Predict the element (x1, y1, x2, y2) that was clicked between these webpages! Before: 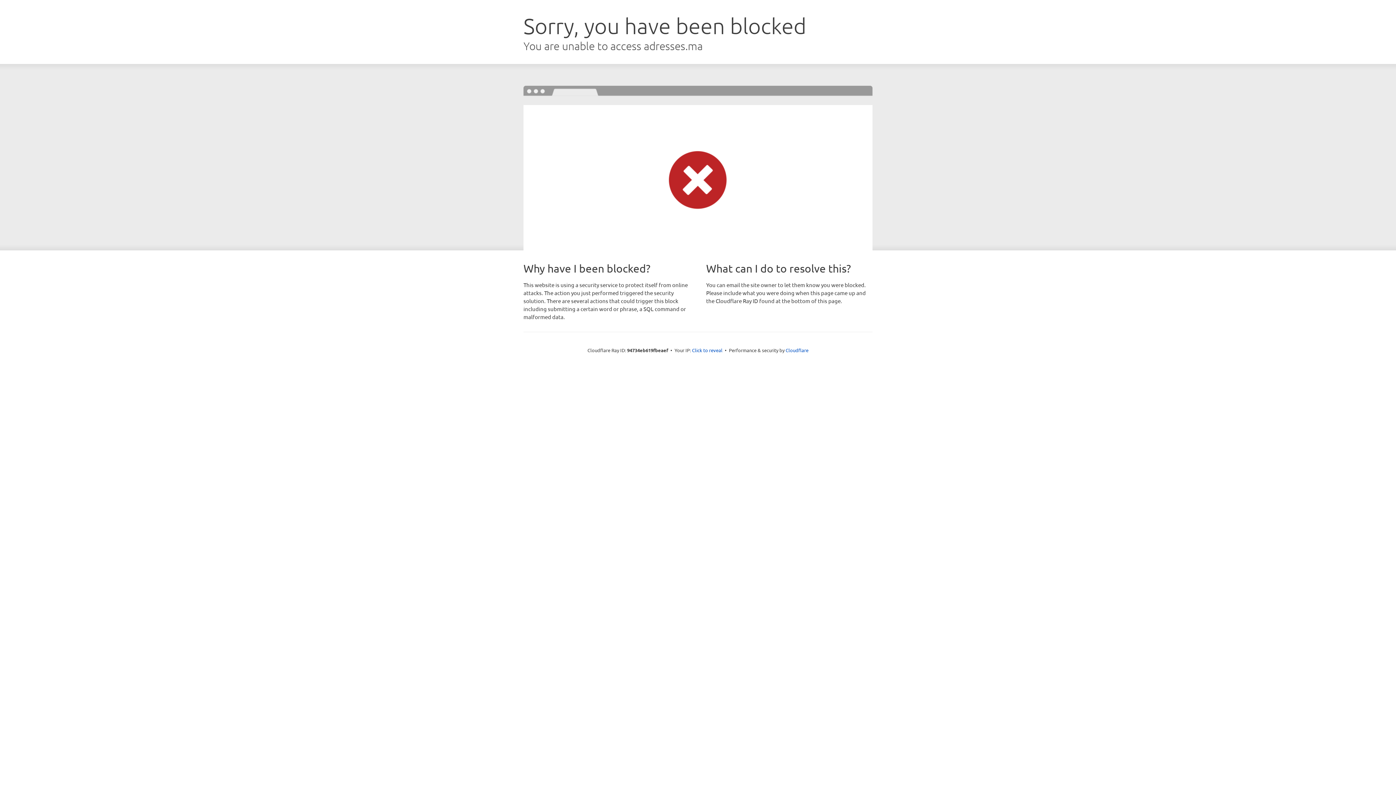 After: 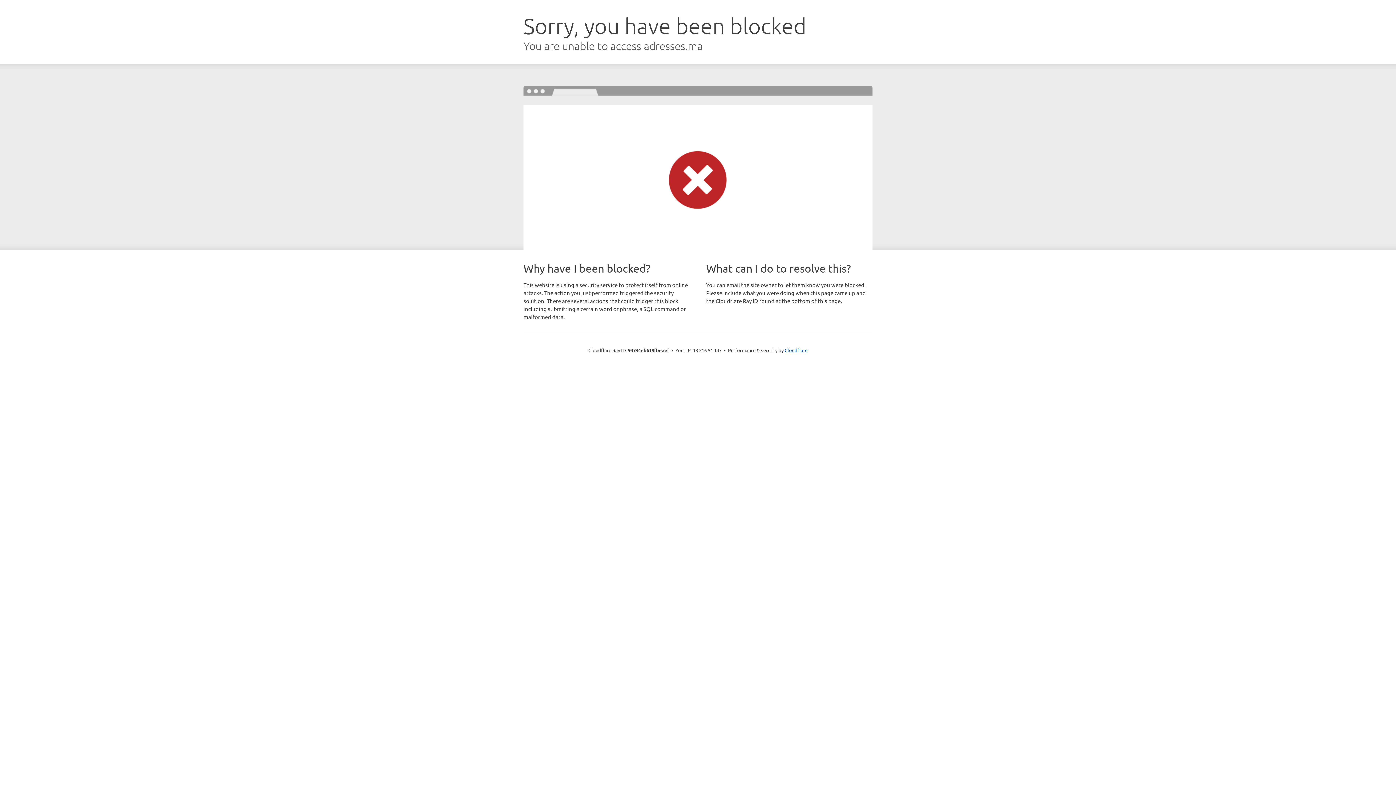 Action: bbox: (692, 346, 722, 353) label: Click to reveal